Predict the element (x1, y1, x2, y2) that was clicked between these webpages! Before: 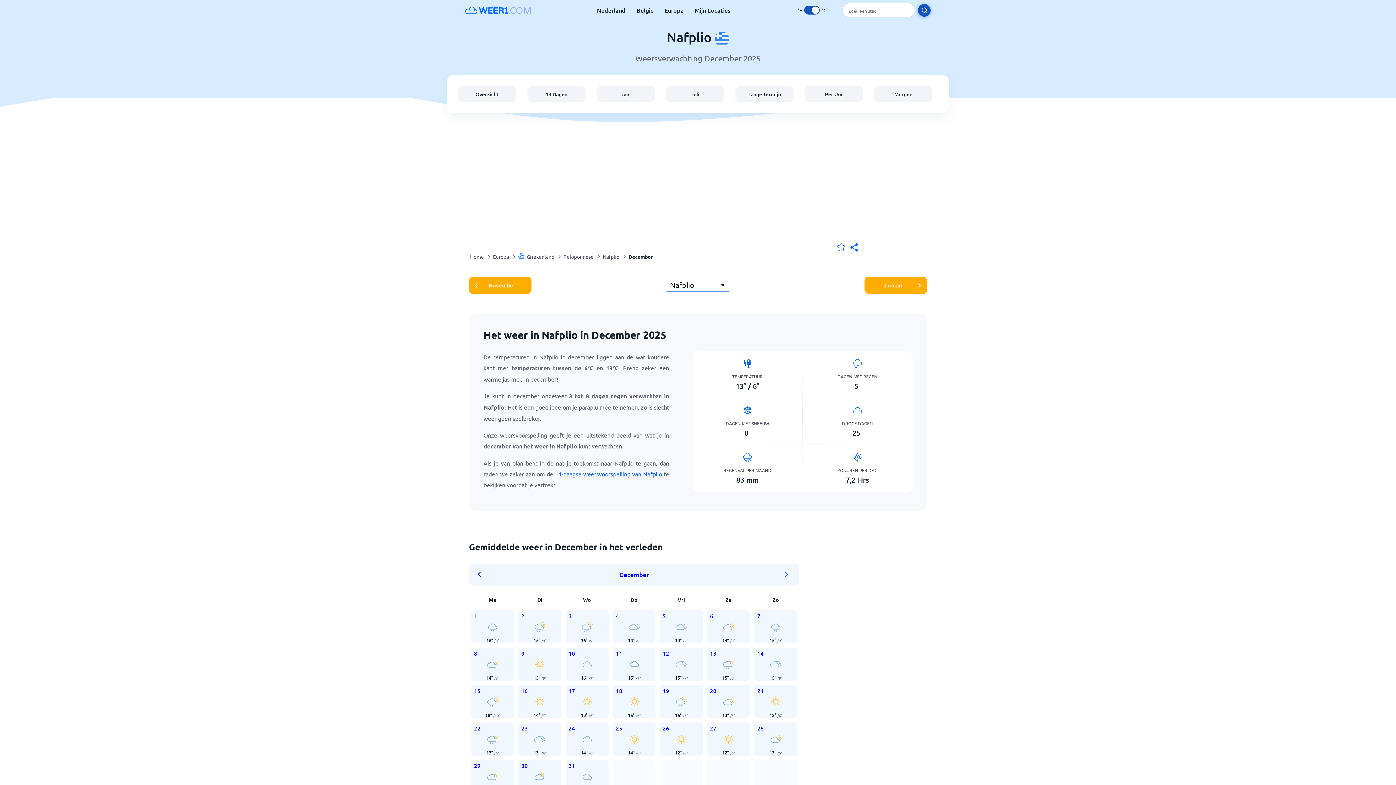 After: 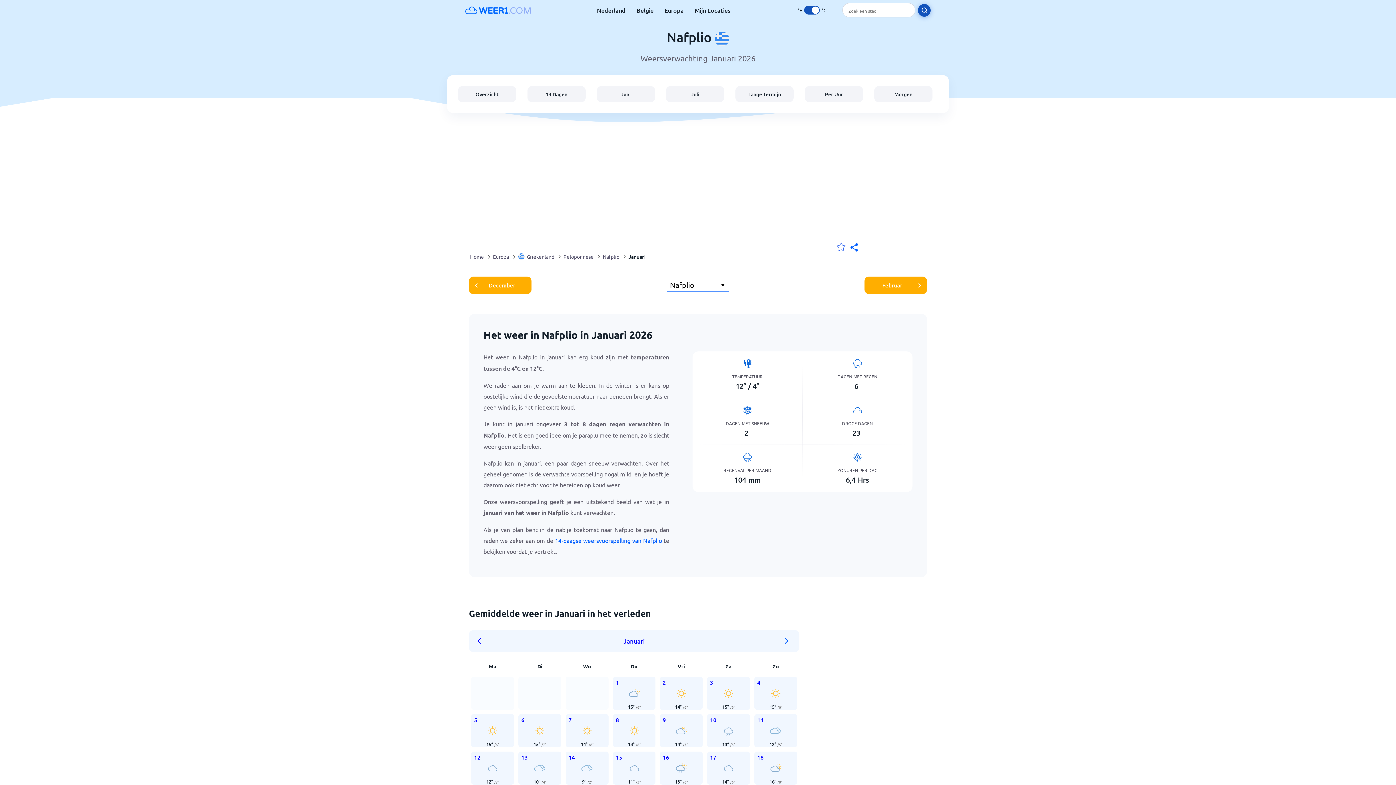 Action: label: Januari bbox: (864, 276, 927, 294)